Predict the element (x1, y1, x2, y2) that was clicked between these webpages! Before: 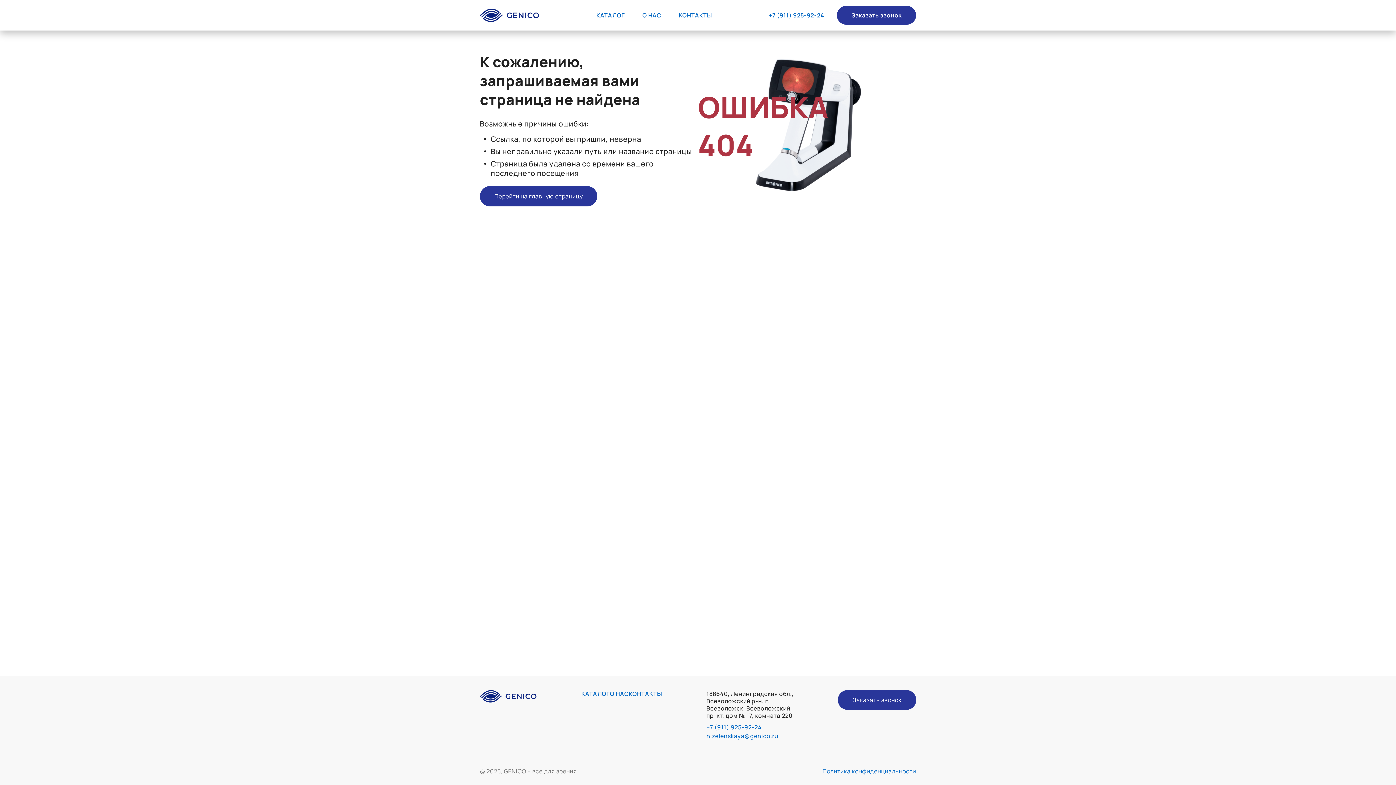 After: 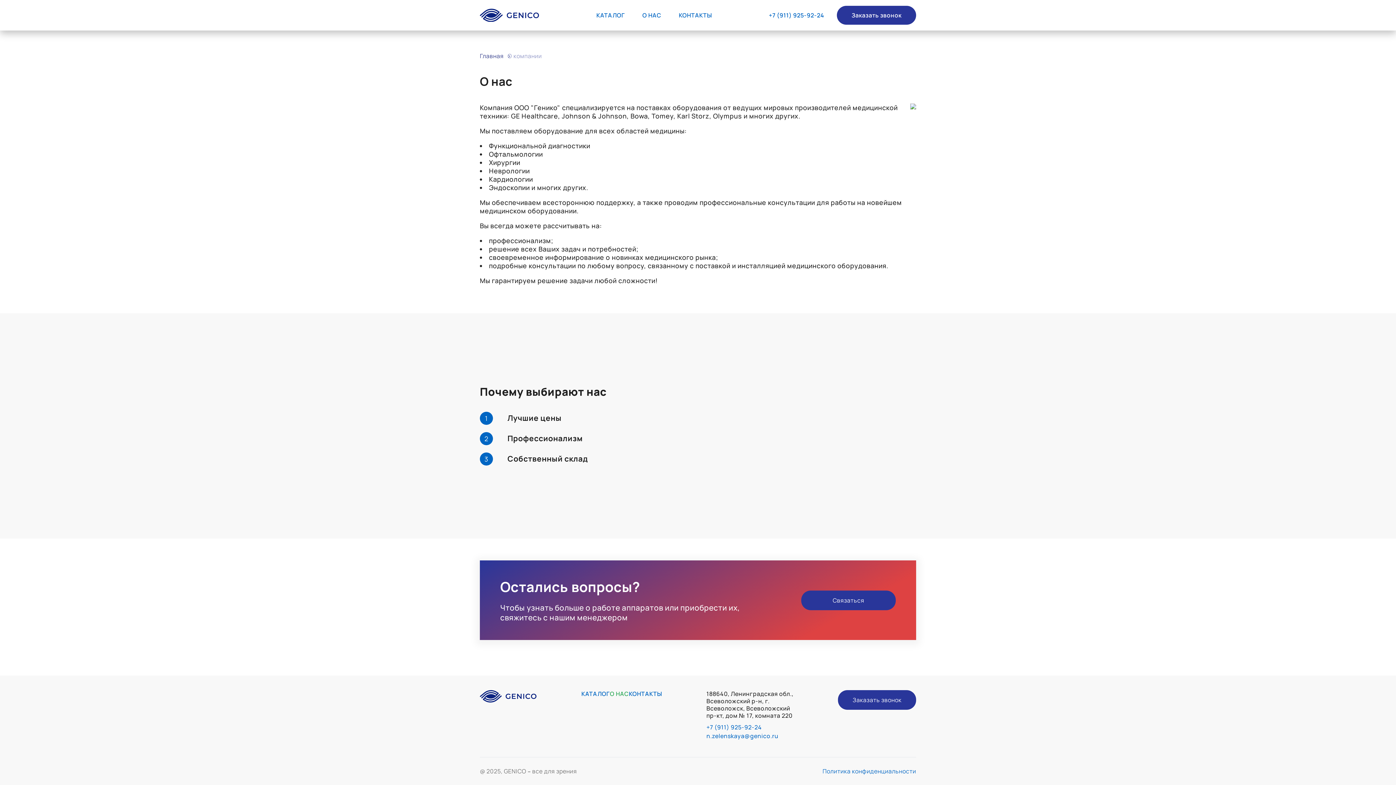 Action: label: О НАС bbox: (610, 690, 629, 740)